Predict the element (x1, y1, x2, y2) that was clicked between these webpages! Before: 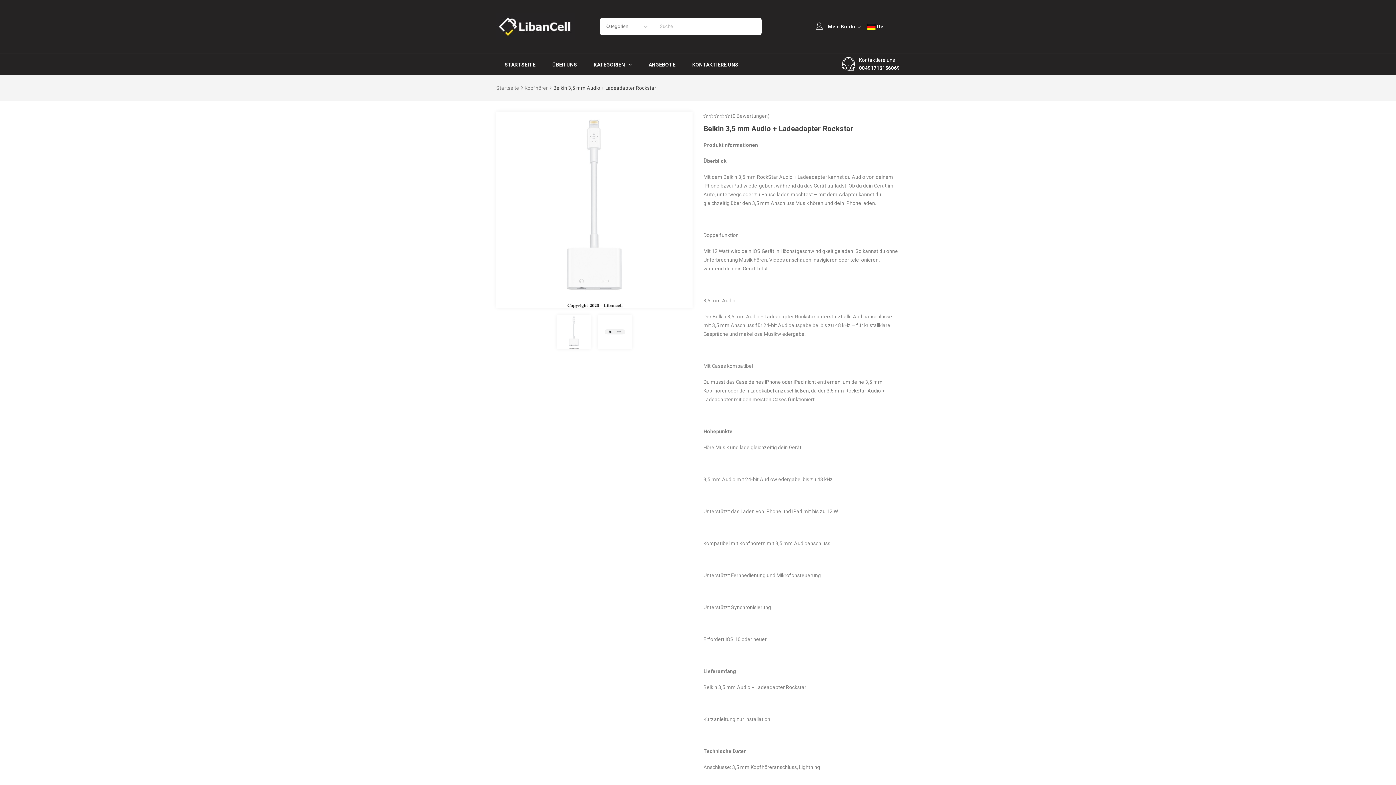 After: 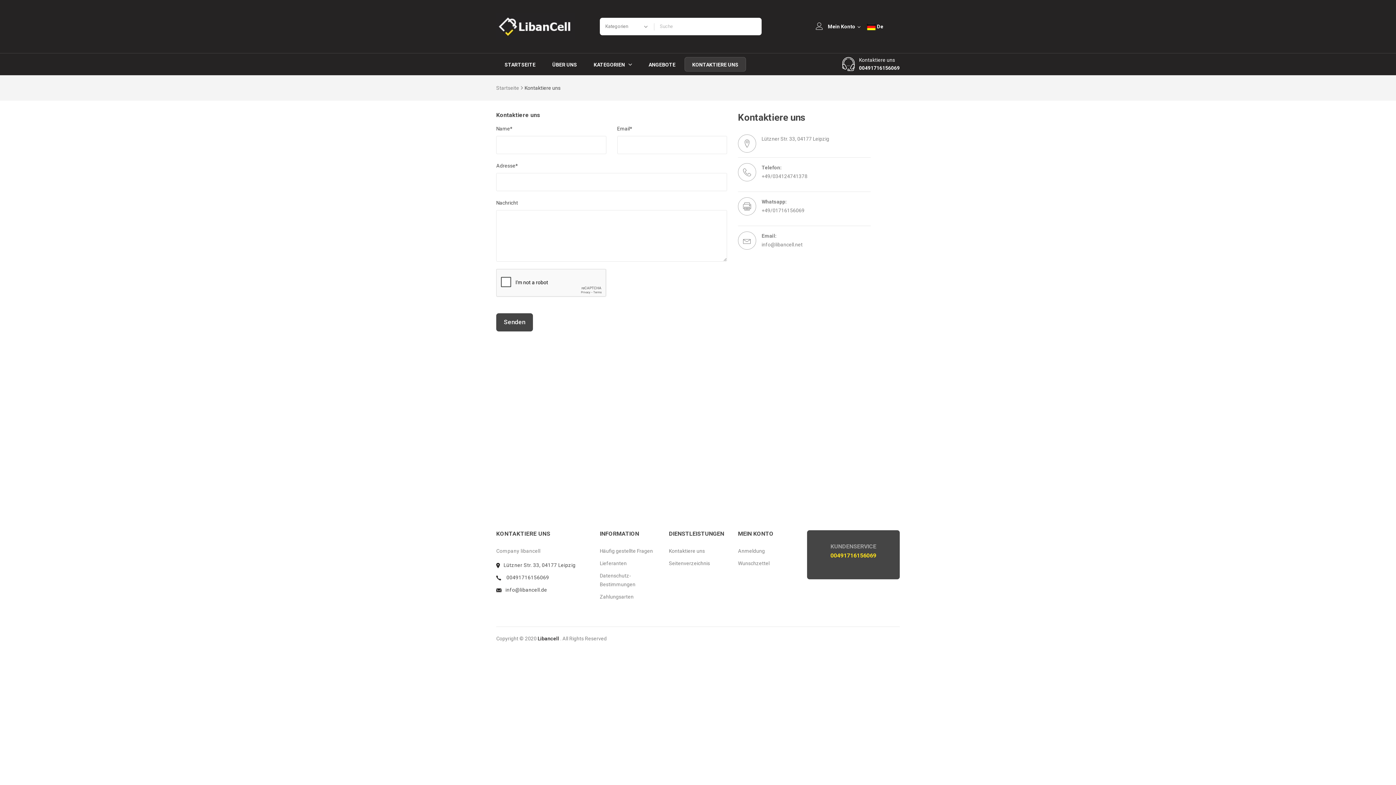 Action: label: KONTAKTIERE UNS bbox: (684, 57, 746, 71)